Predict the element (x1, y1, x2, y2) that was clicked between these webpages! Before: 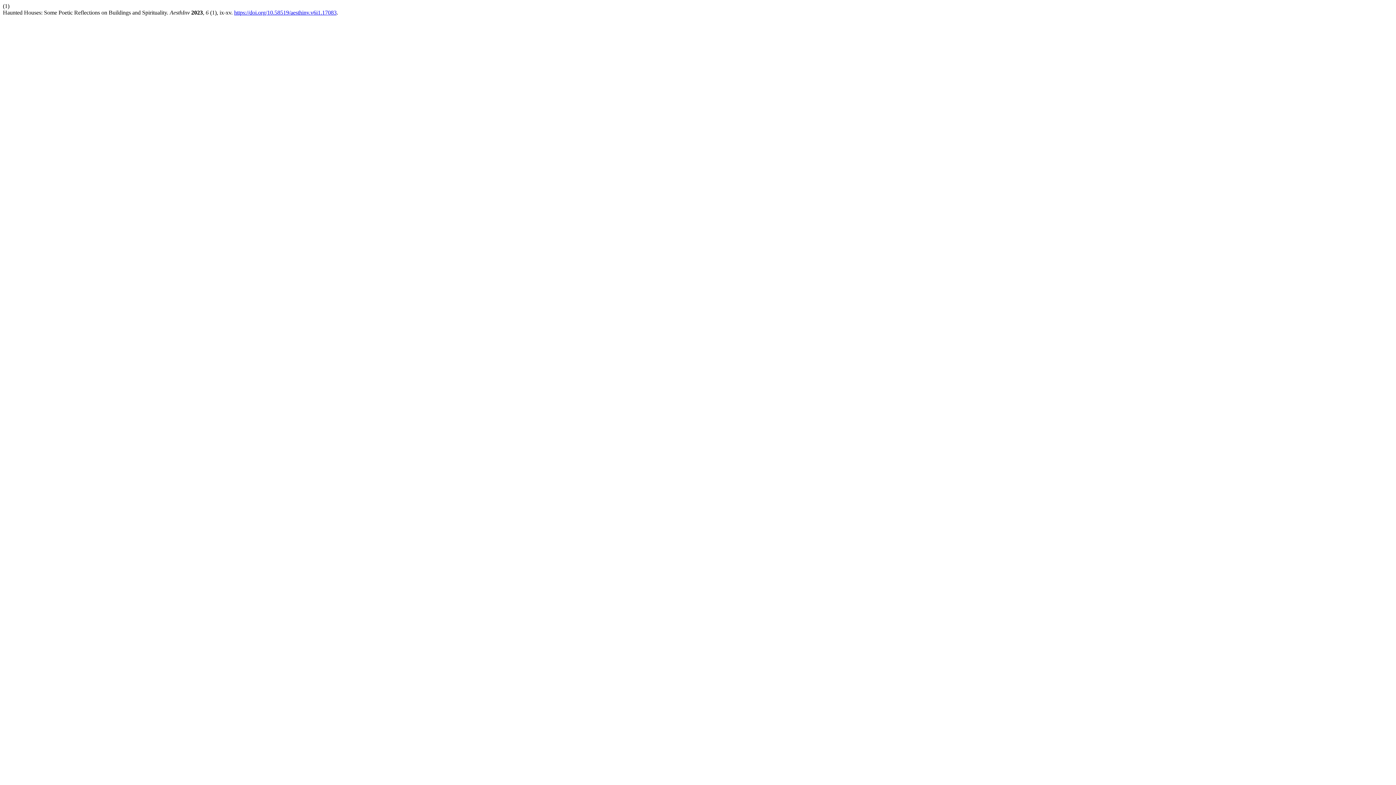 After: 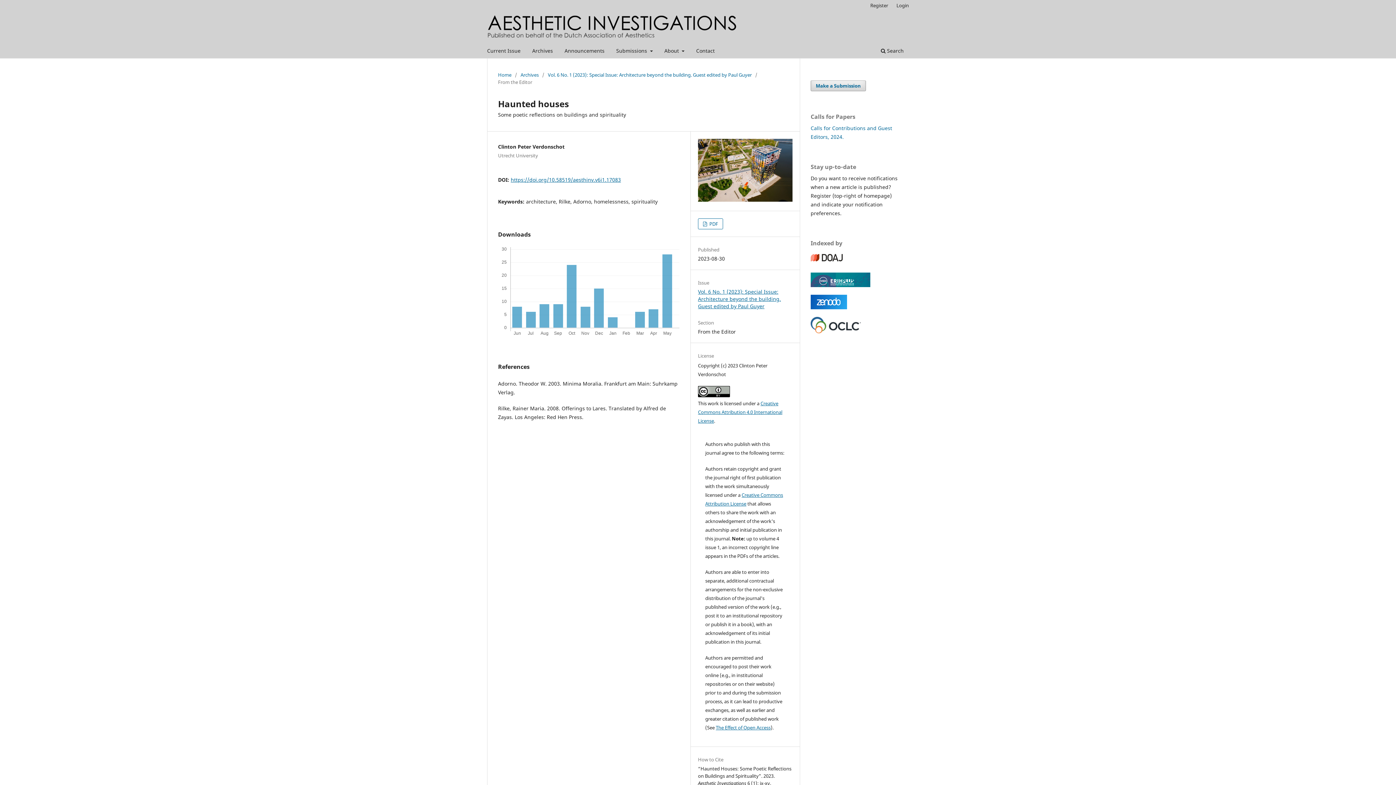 Action: bbox: (234, 9, 336, 15) label: https://doi.org/10.58519/aesthinv.v6i1.17083